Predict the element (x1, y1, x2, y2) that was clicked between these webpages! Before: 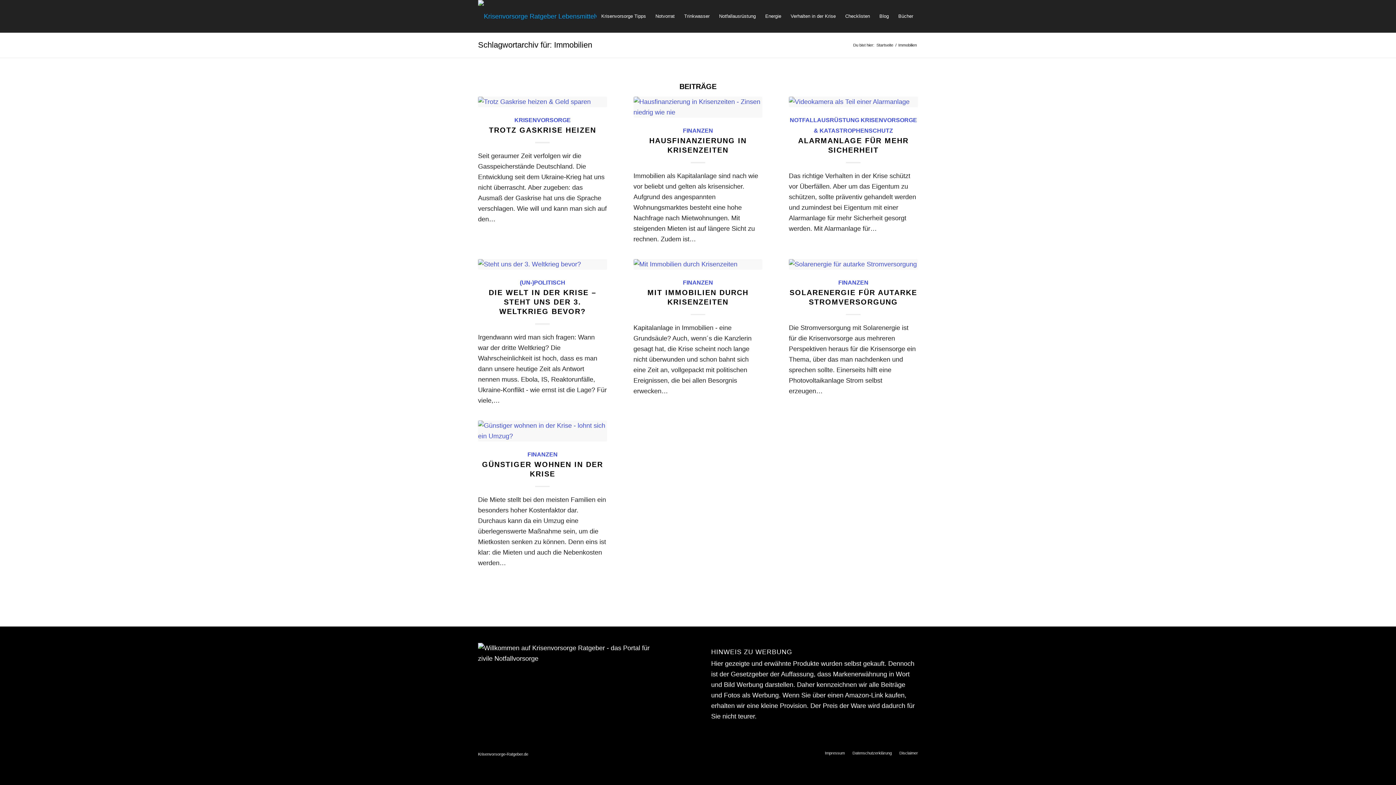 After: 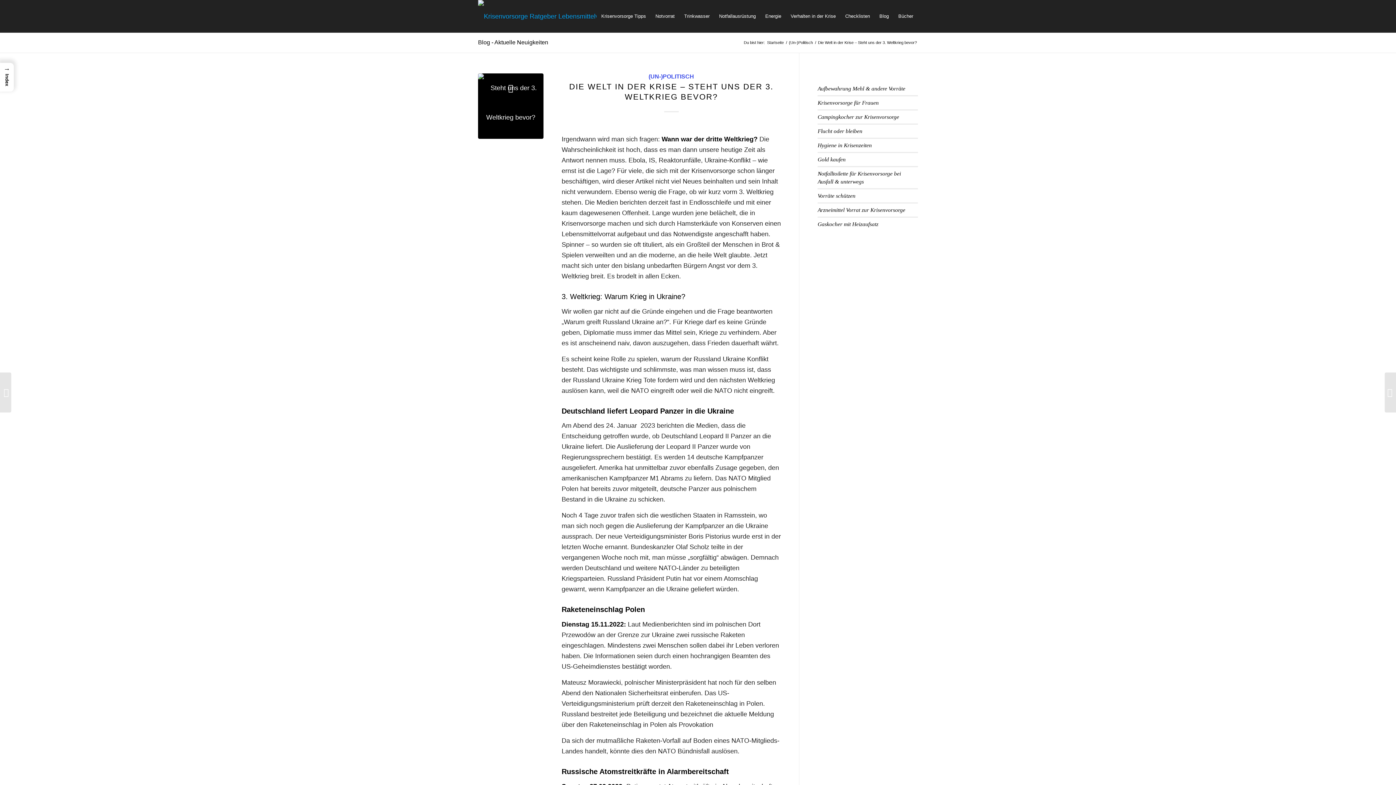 Action: bbox: (478, 259, 607, 269)